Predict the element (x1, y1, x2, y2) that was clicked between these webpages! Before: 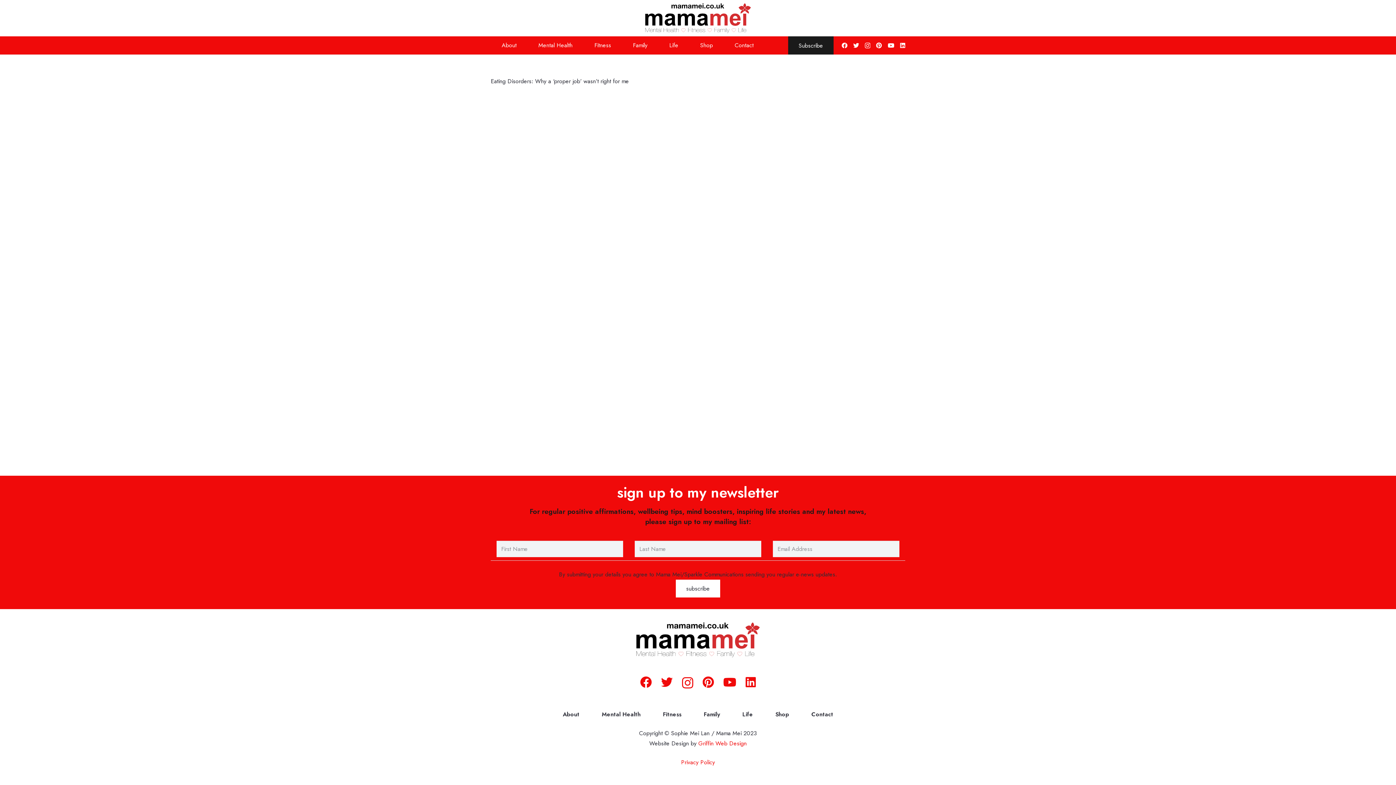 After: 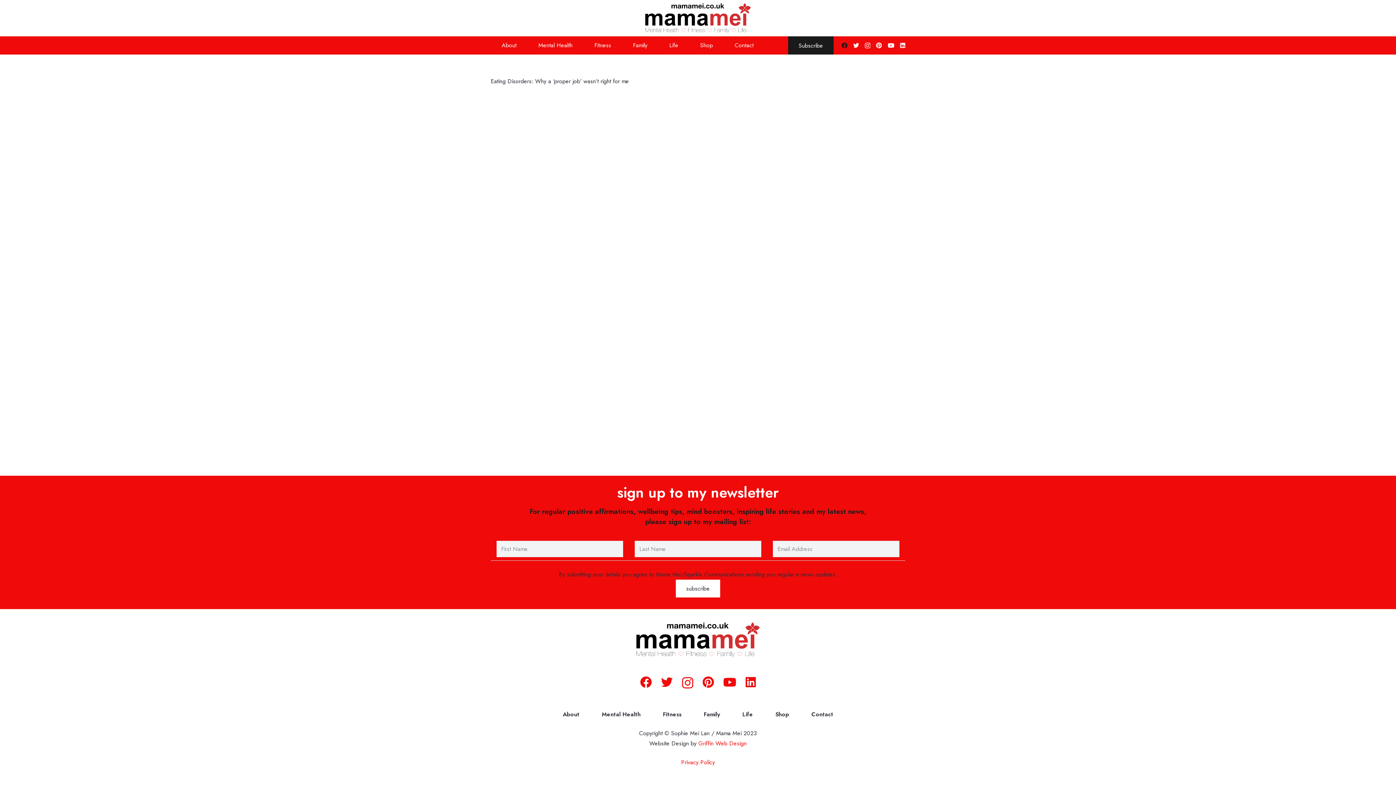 Action: label: Facebook bbox: (841, 42, 847, 48)